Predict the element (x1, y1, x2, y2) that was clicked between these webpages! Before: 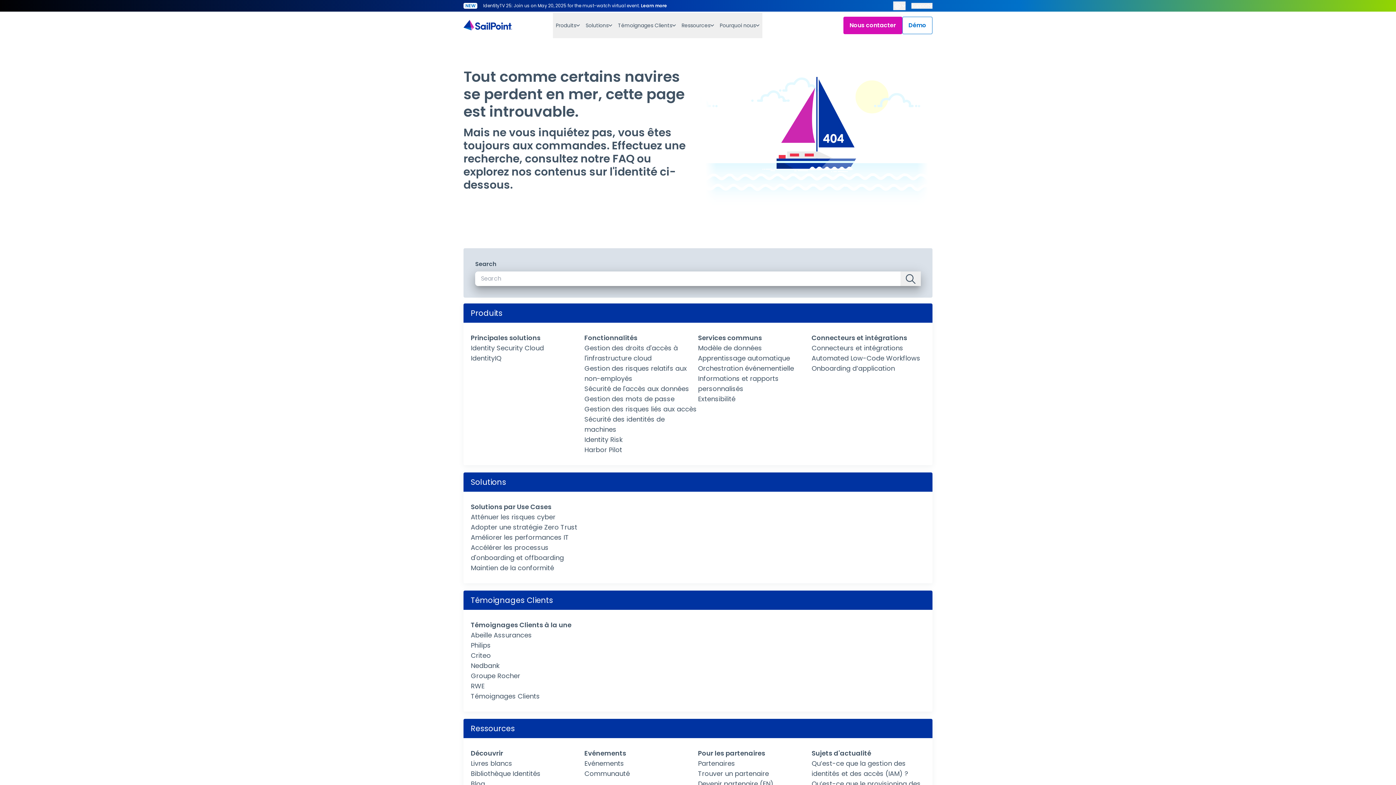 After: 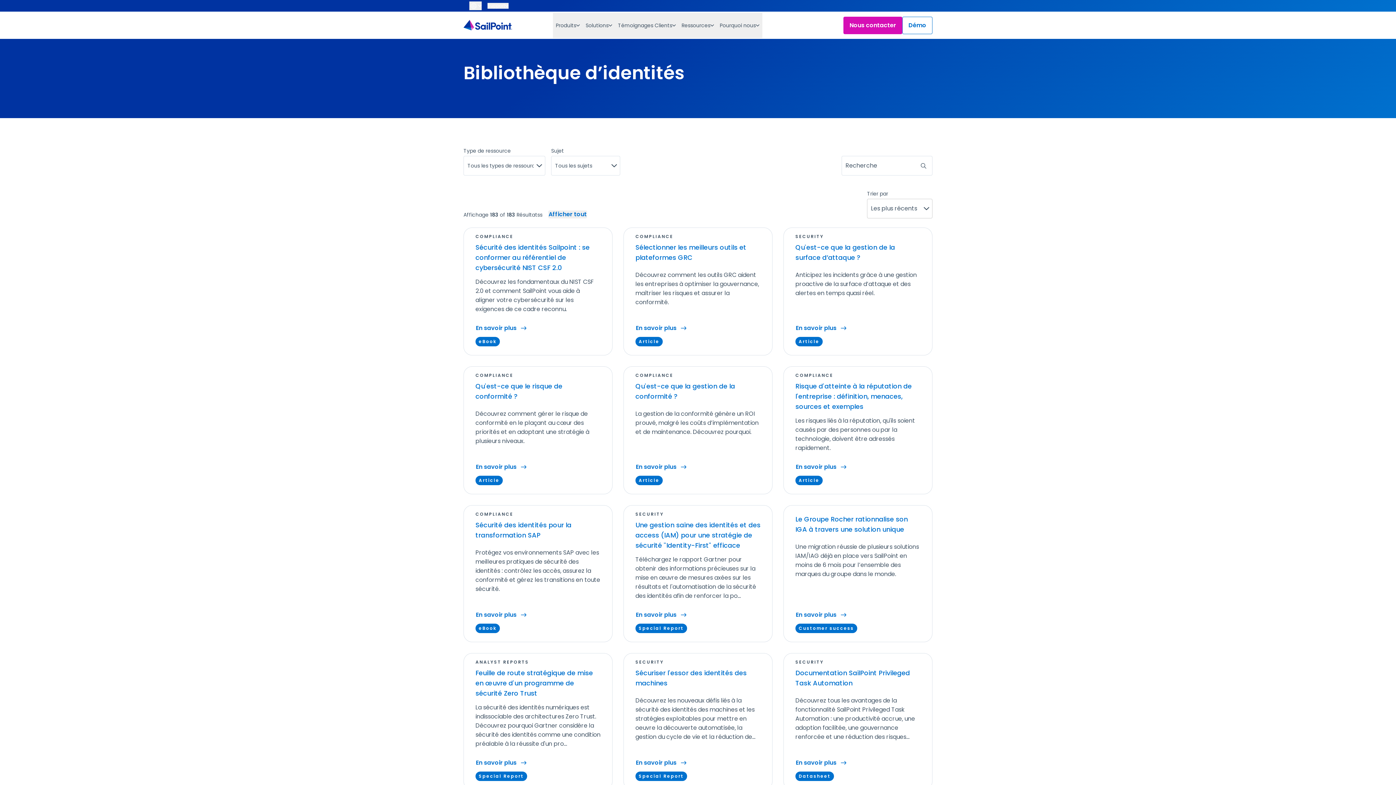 Action: label: Bibliothèque Identités bbox: (470, 724, 584, 734)